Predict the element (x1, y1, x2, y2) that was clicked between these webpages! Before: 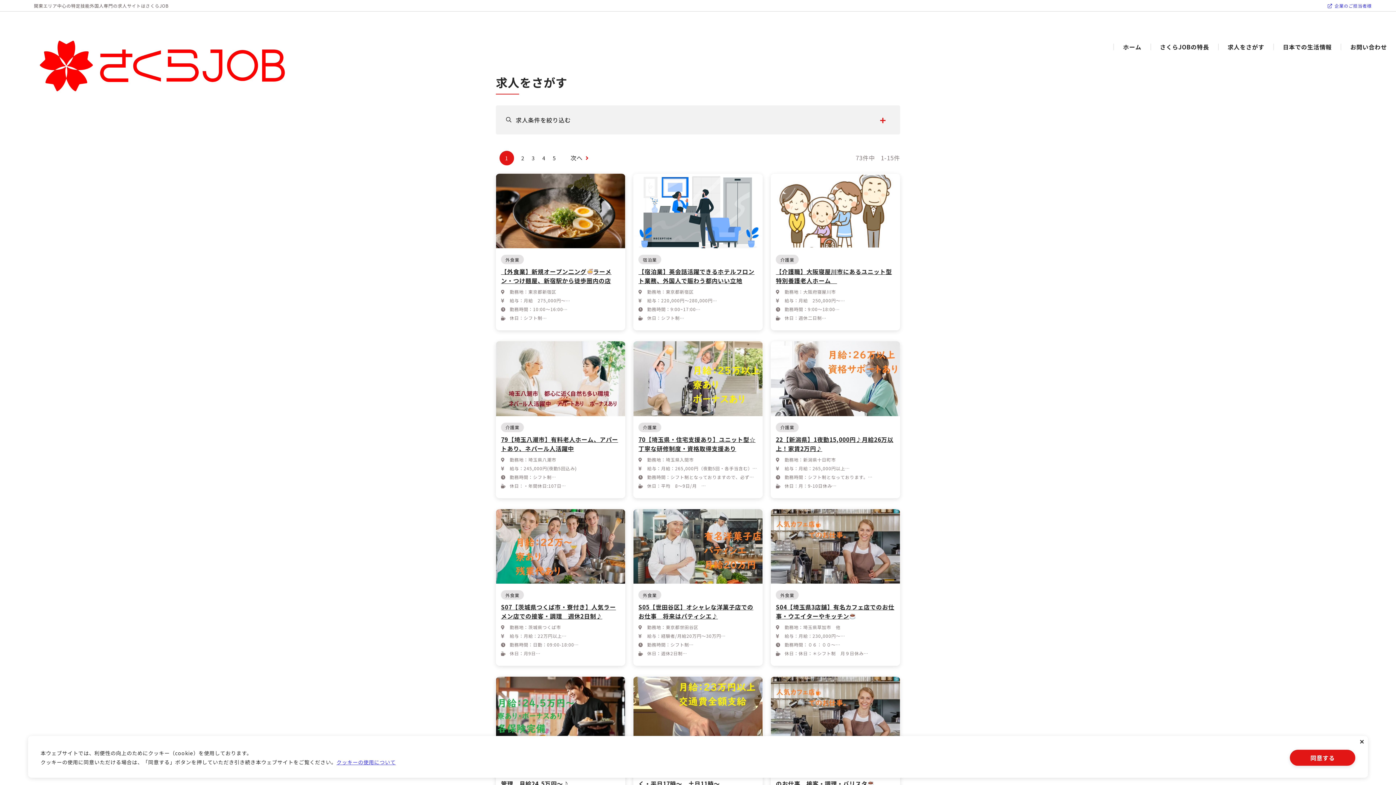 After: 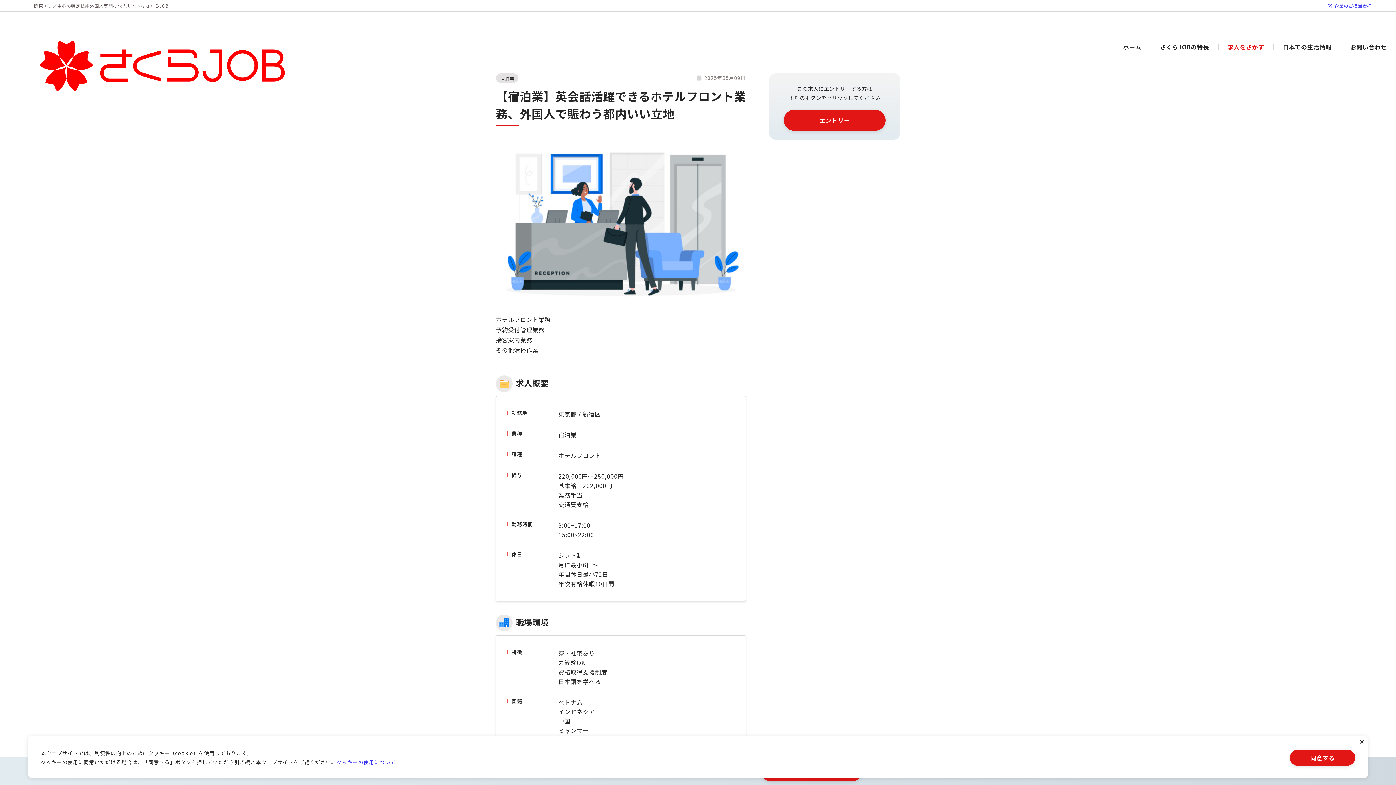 Action: bbox: (638, 267, 757, 285) label: 【宿泊業】英会話活躍できるホテルフロント業務、外国人で賑わう都内いい立地